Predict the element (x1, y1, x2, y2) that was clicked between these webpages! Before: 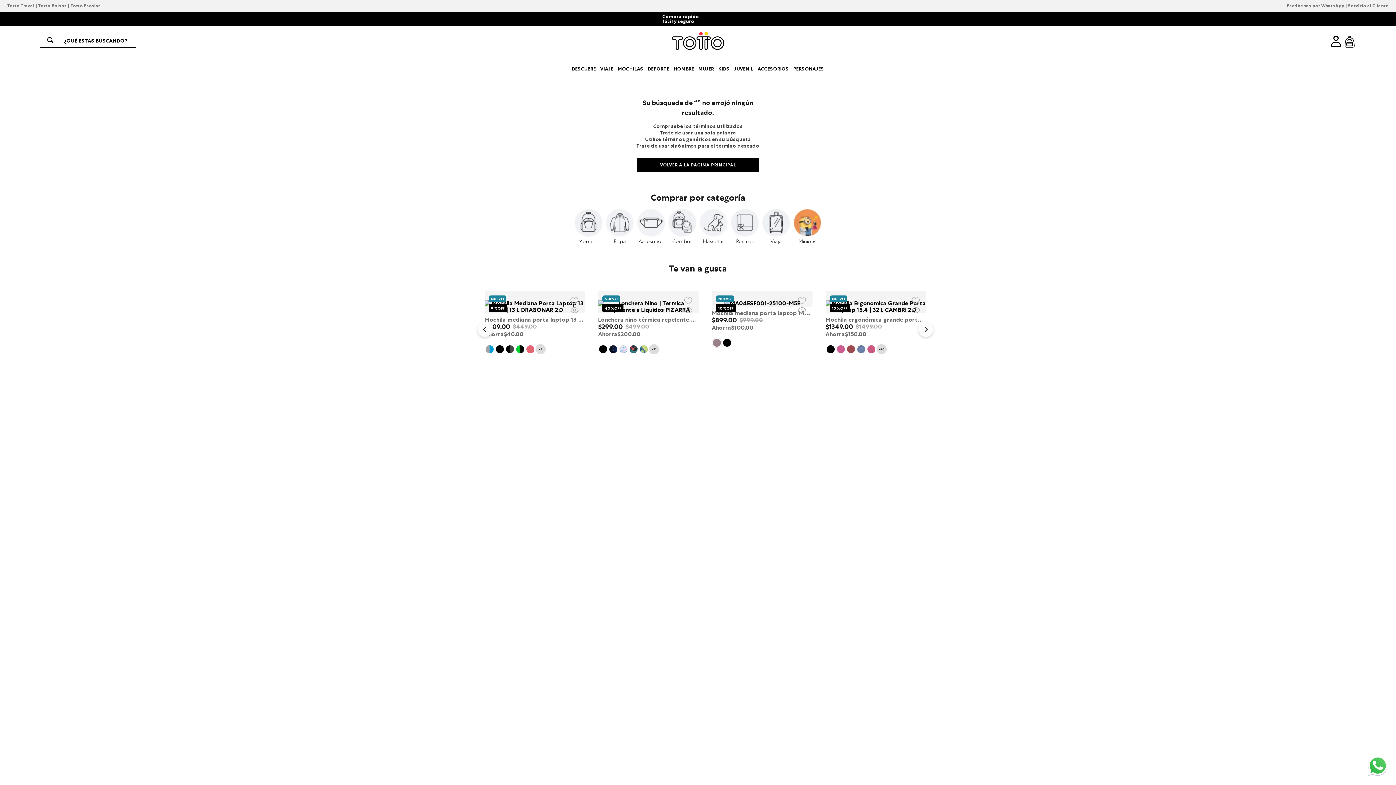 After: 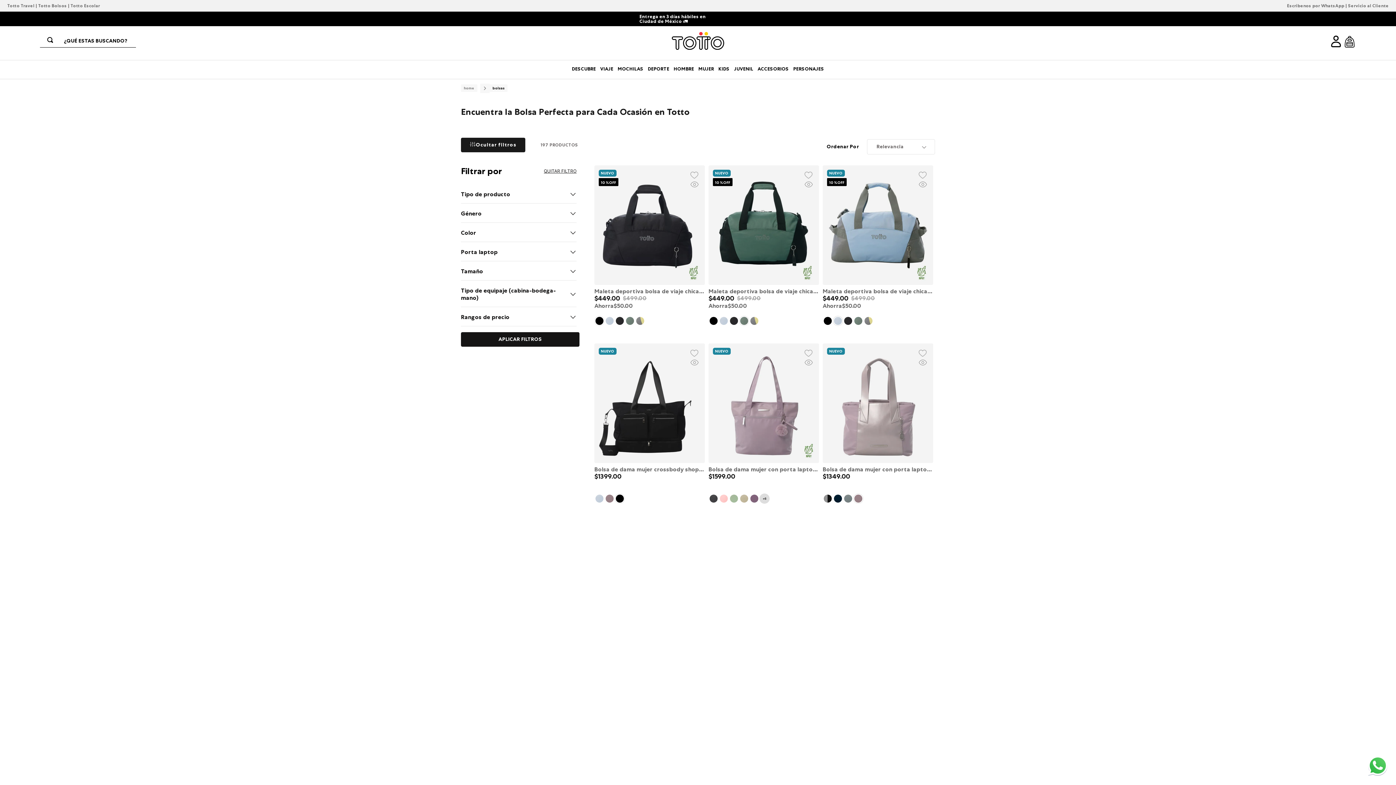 Action: label: Totto Bolsos bbox: (38, 2, 66, 8)